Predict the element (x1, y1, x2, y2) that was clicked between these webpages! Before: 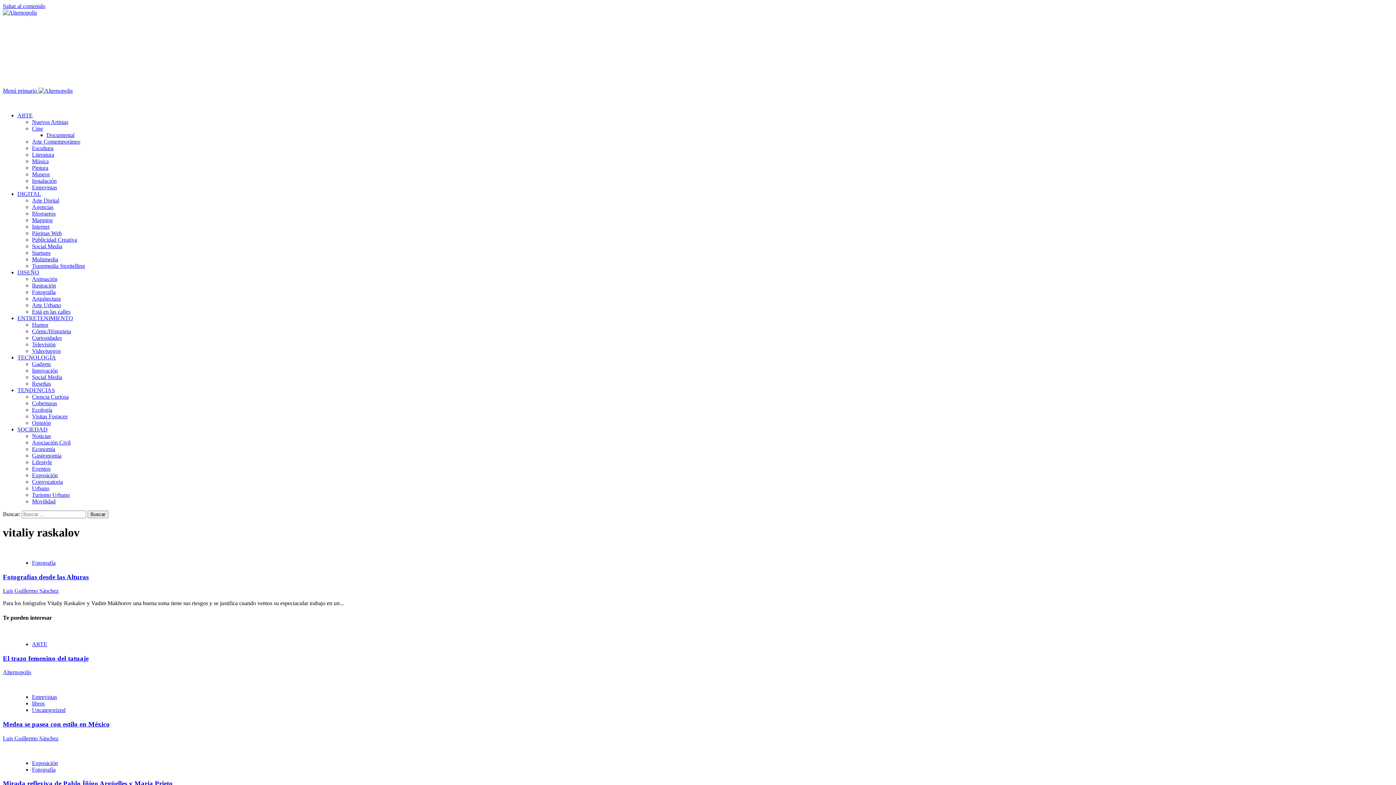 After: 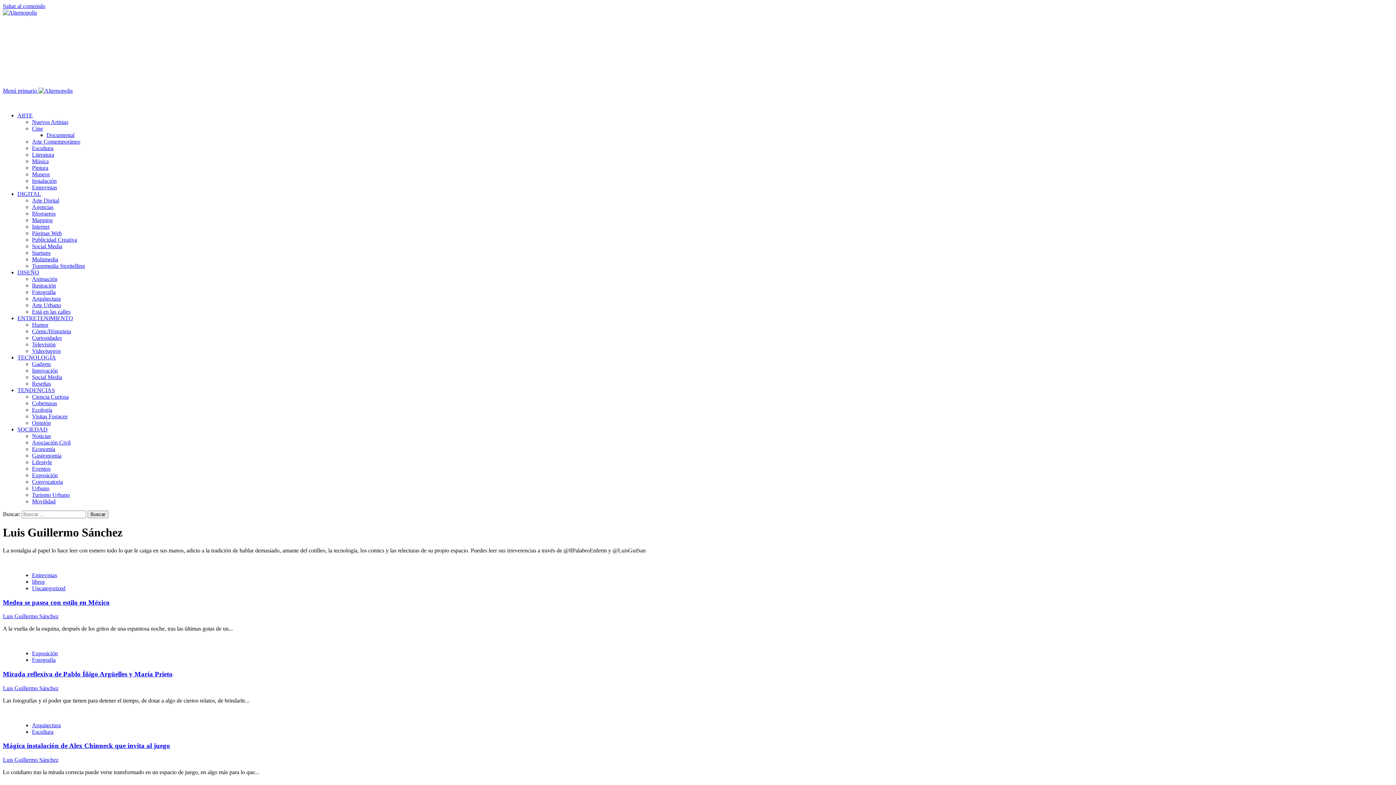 Action: bbox: (2, 588, 58, 594) label: Luis Guillermo Sánchez